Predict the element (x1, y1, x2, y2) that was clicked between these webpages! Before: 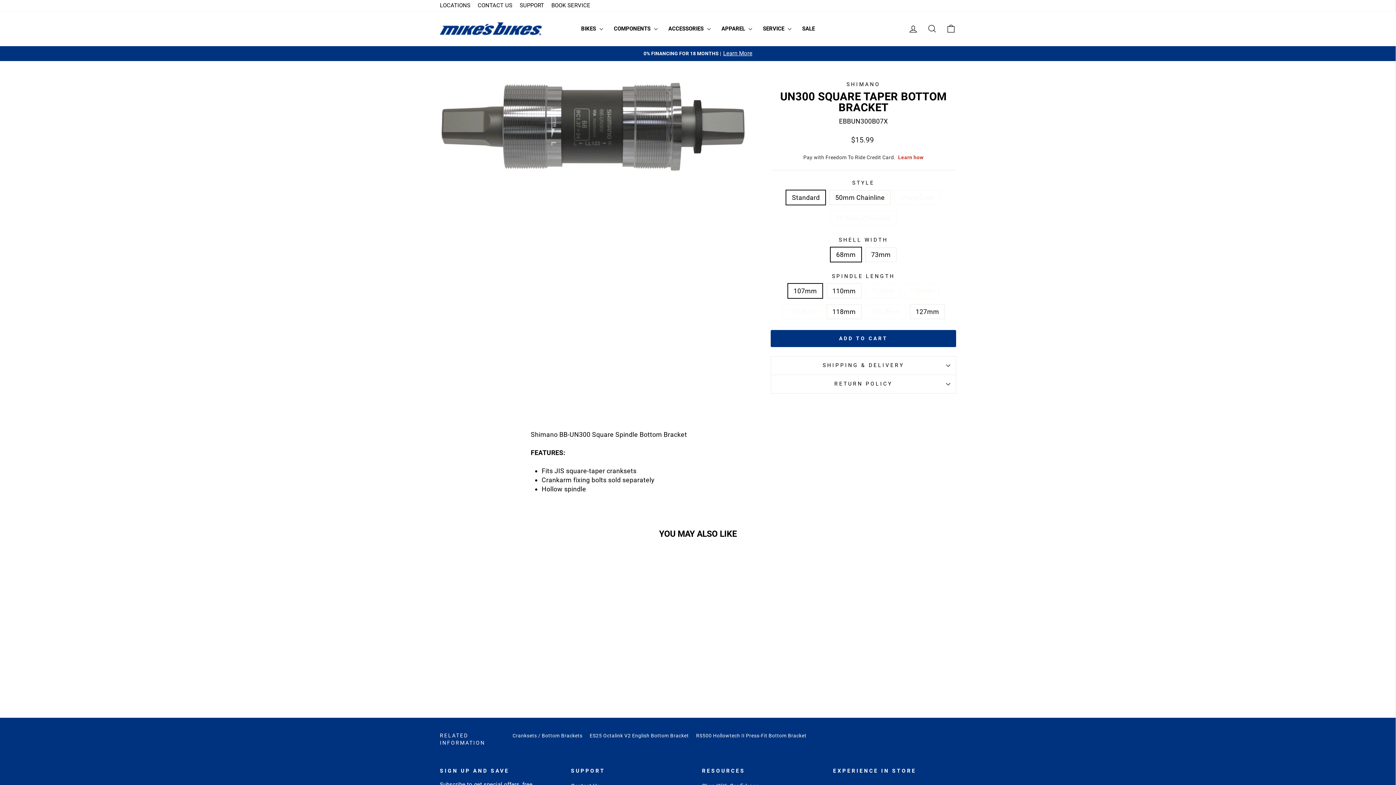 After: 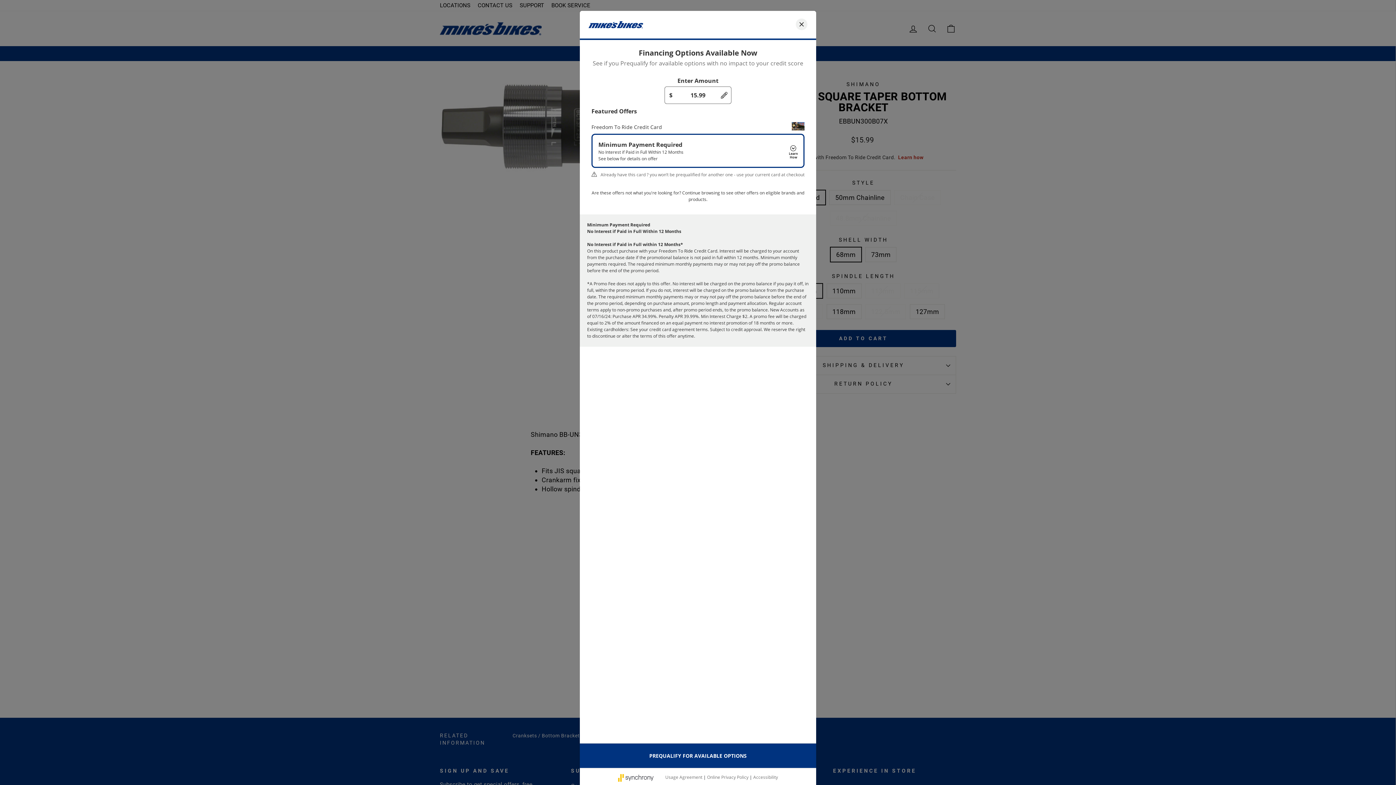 Action: bbox: (898, 154, 923, 160) label: Learn how